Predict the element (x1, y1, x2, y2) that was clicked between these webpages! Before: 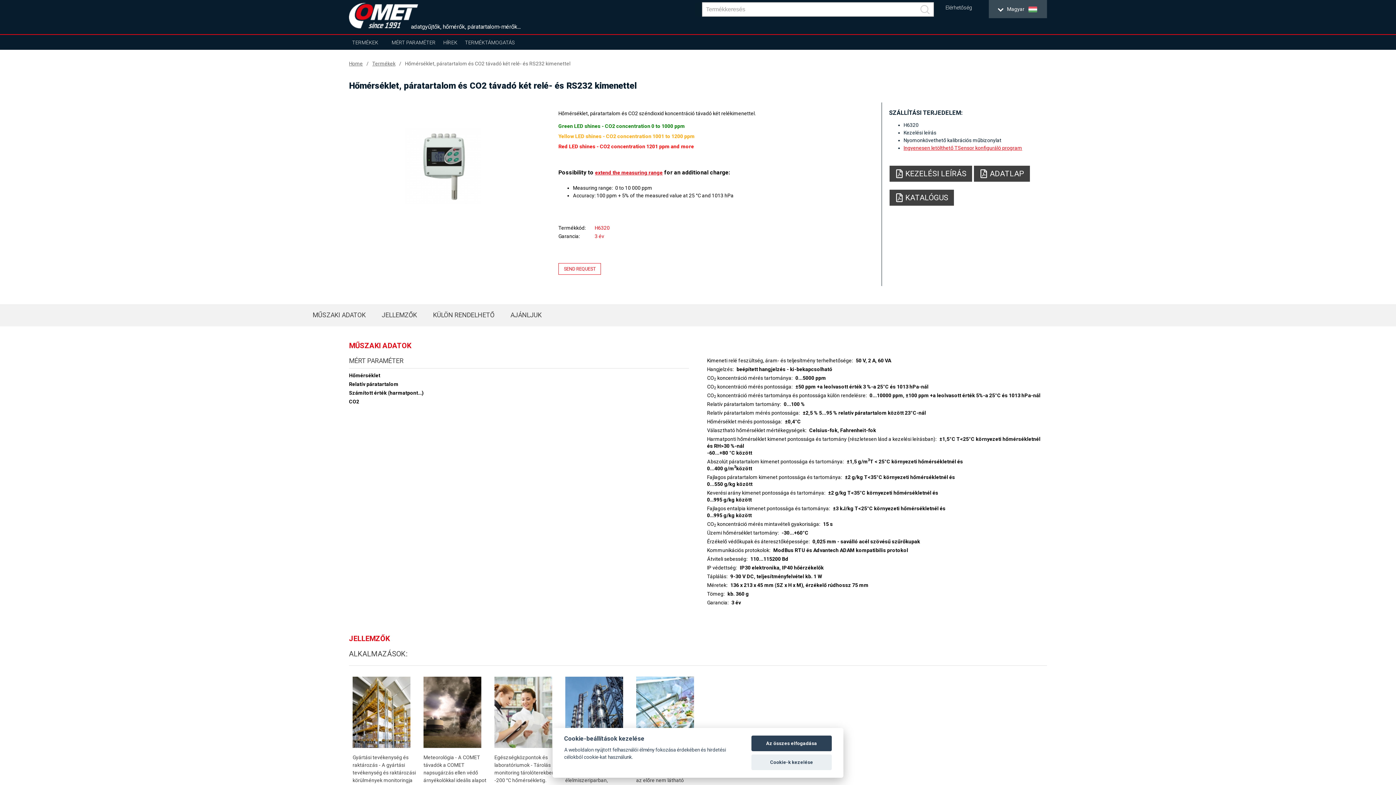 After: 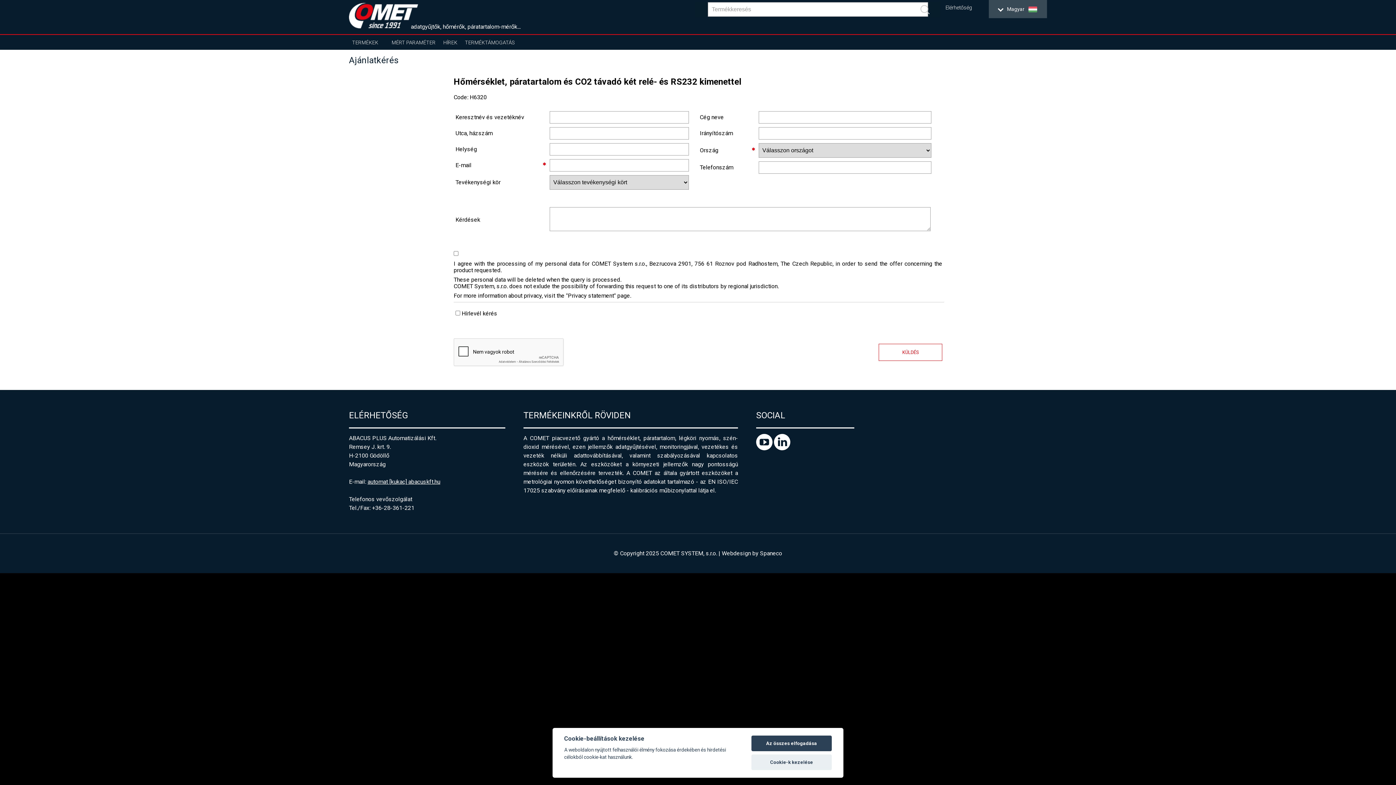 Action: label: SEND REQUEST bbox: (558, 263, 601, 275)